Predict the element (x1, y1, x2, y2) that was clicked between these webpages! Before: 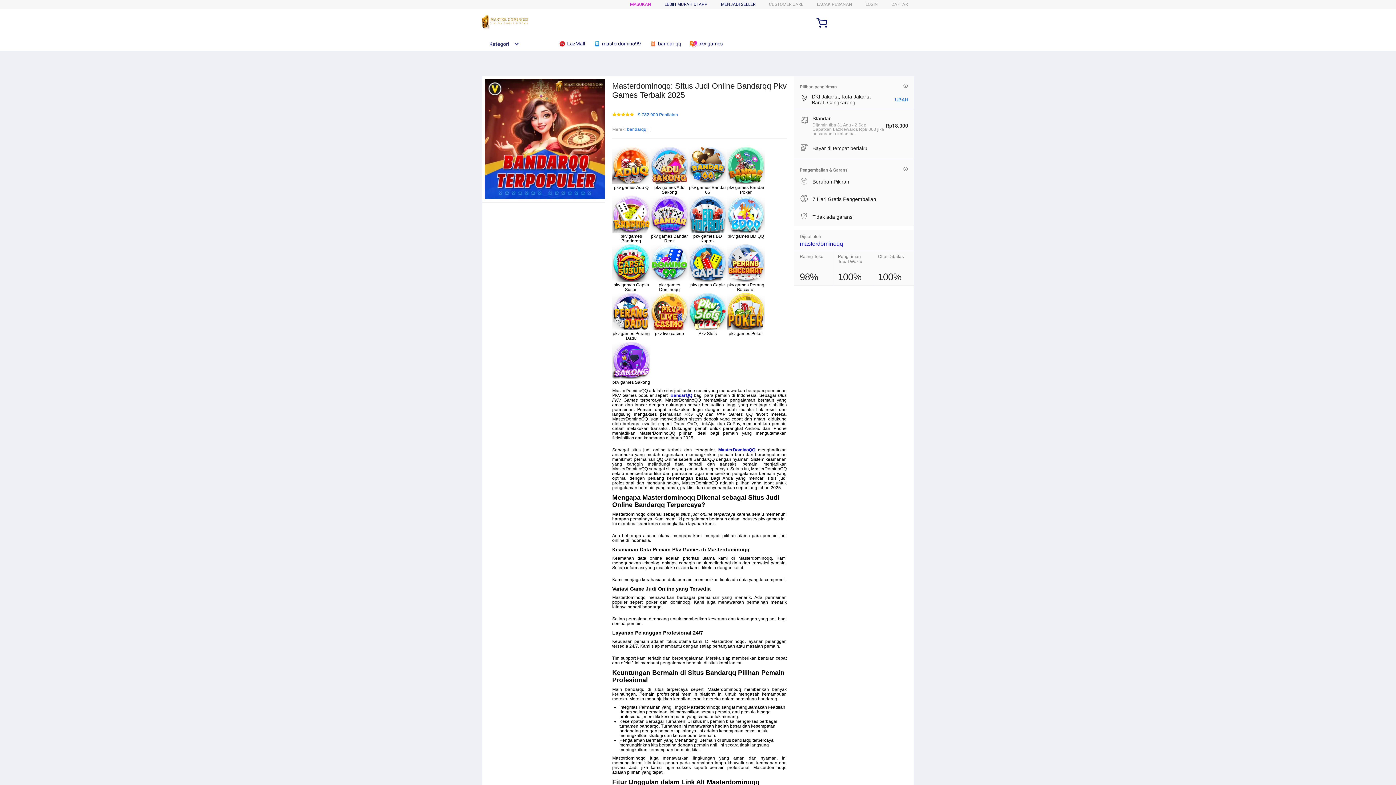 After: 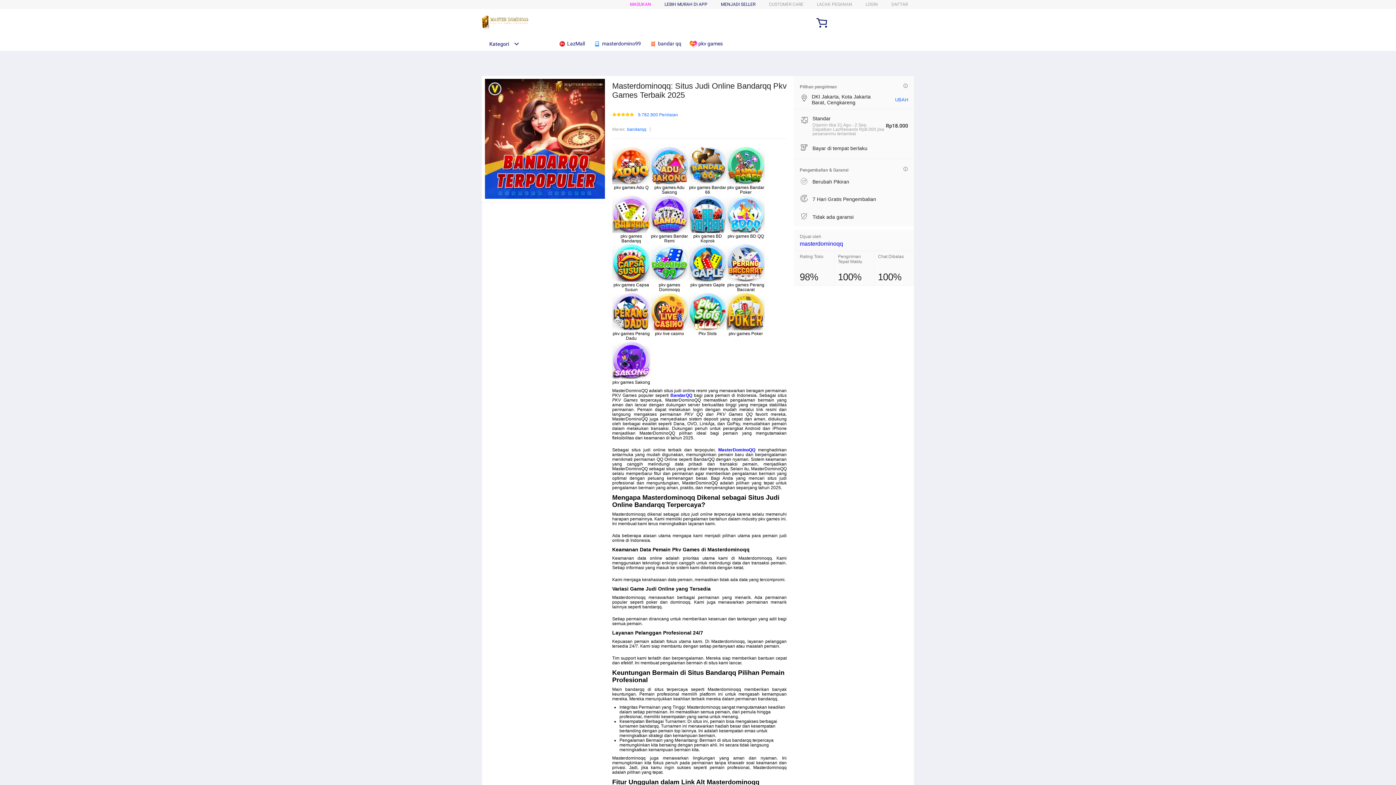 Action: bbox: (649, 36, 685, 50) label:  bandar qq